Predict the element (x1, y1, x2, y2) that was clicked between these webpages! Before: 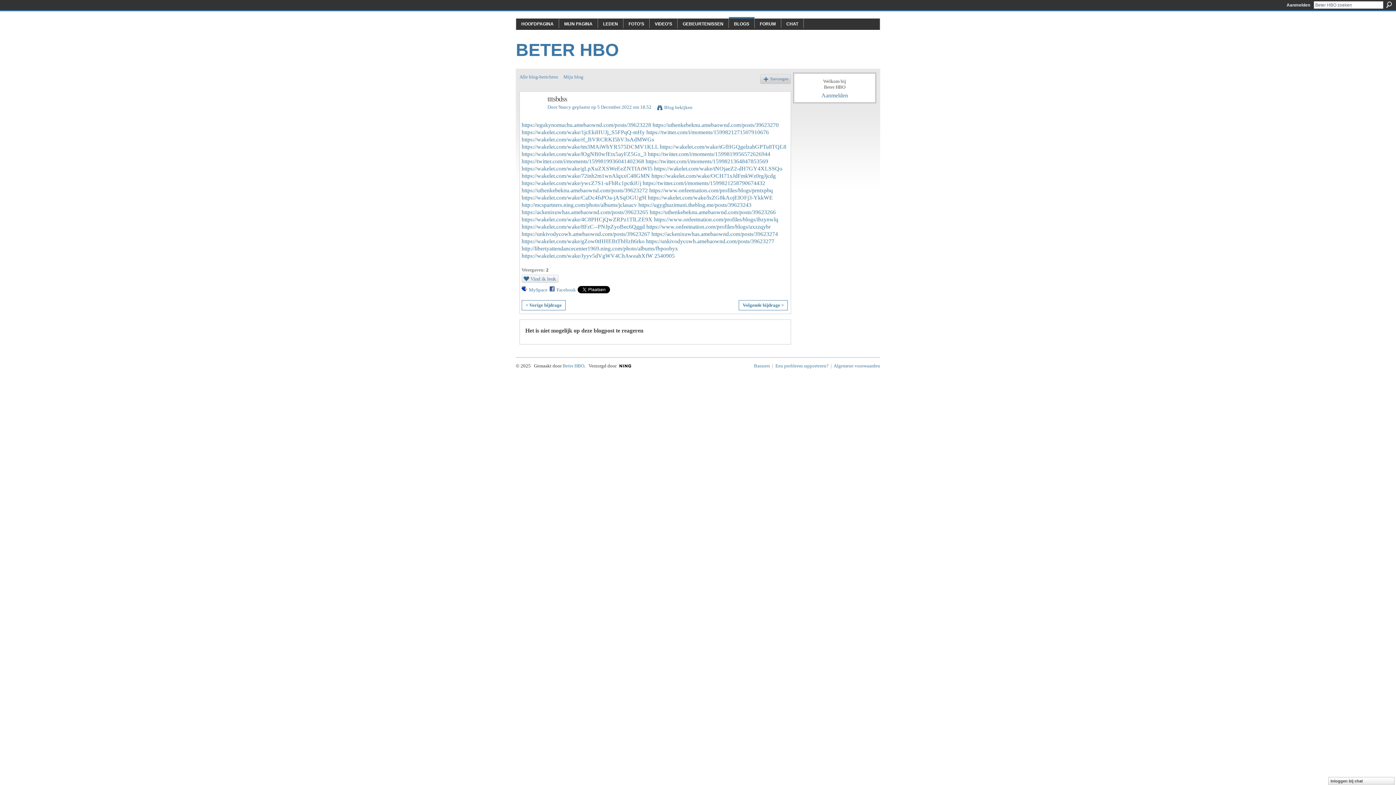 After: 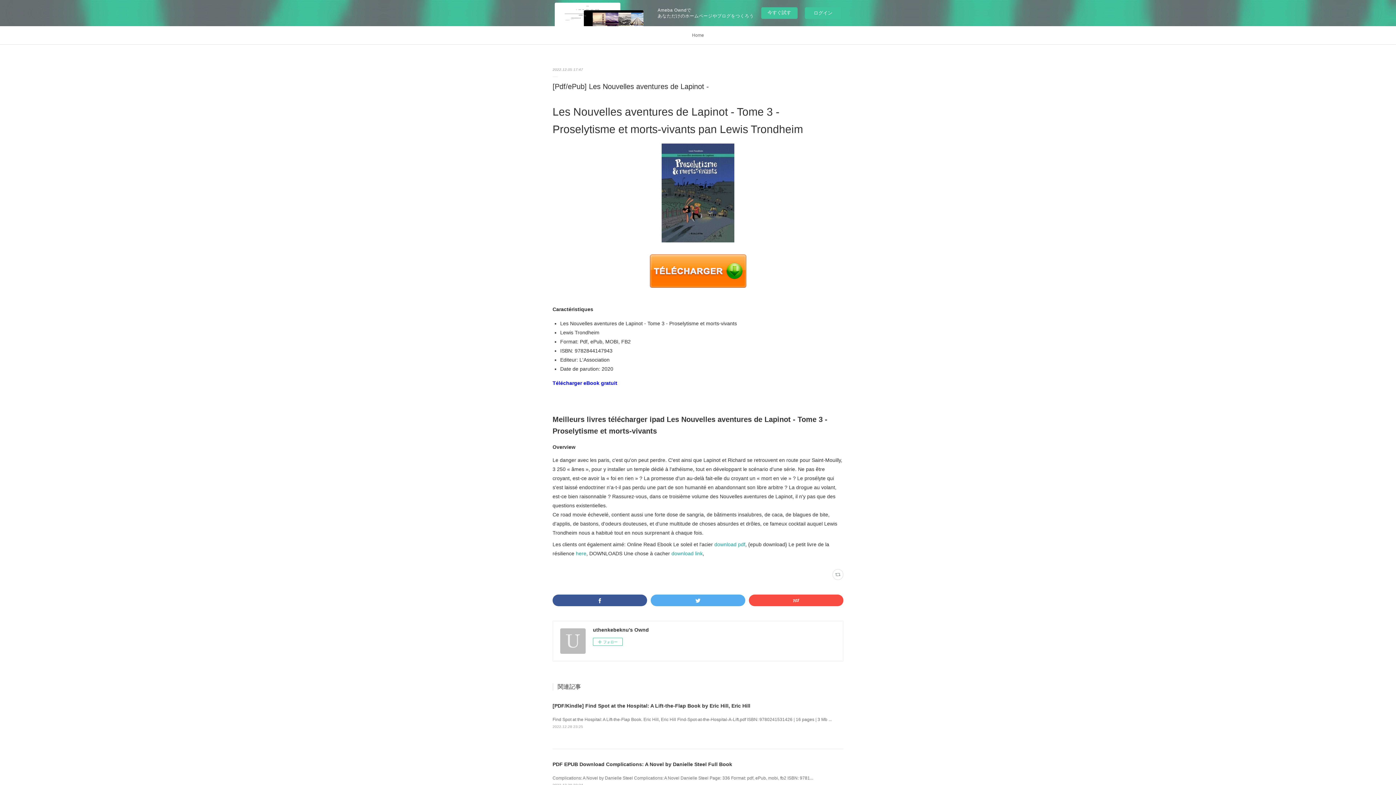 Action: label: https://uthenkebeknu.amebaownd.com/posts/39623270 bbox: (652, 121, 778, 128)